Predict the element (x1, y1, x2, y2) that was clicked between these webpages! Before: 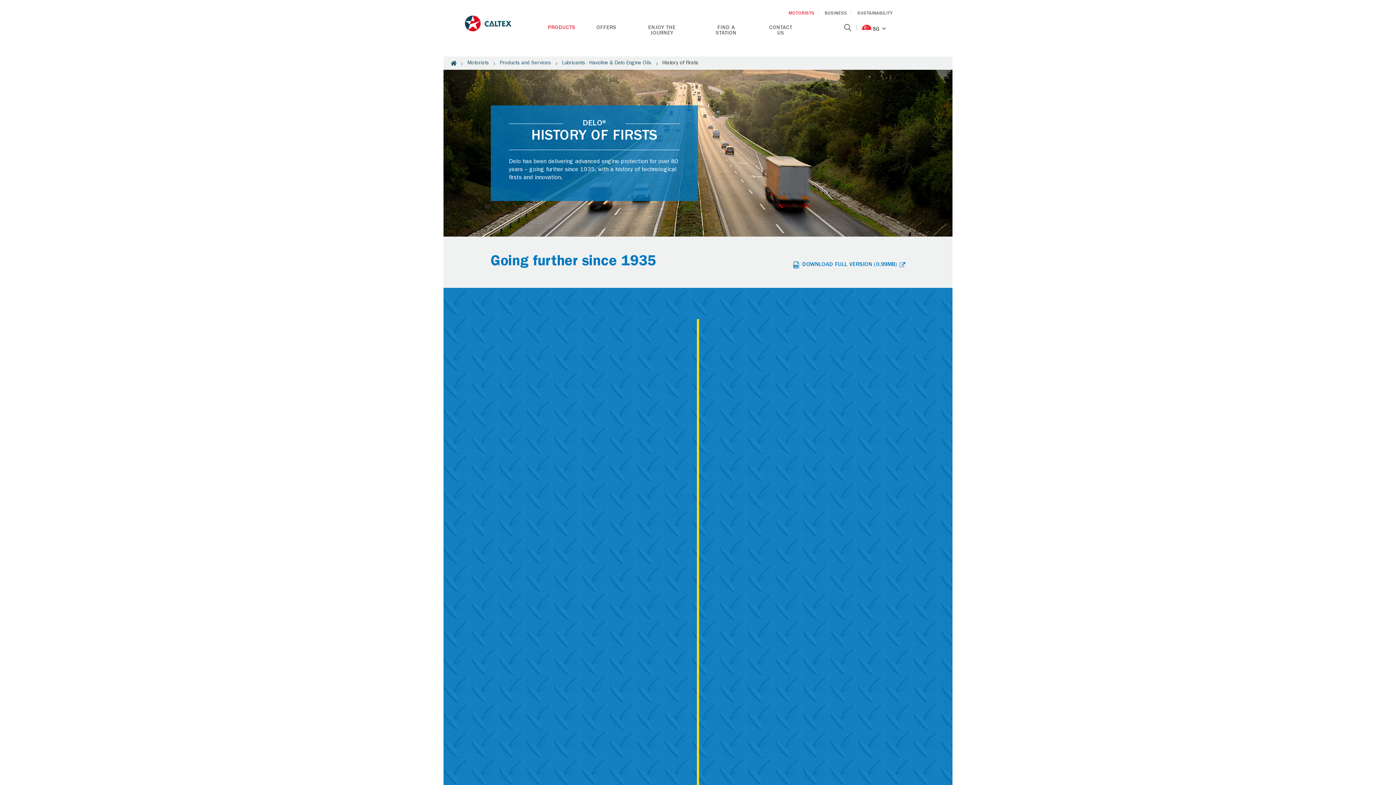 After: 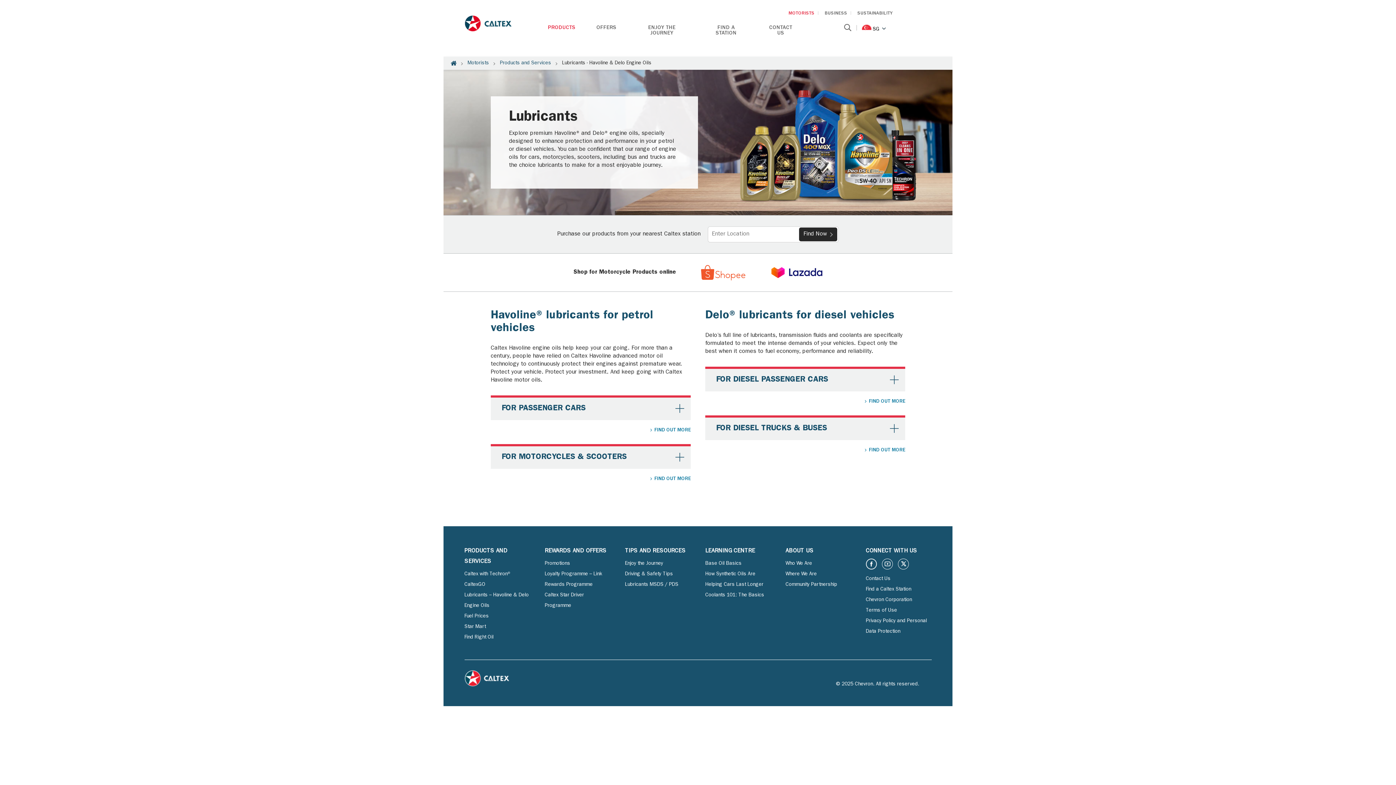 Action: label: Lubricants - Havoline & Delo Engine Oils bbox: (562, 60, 651, 65)